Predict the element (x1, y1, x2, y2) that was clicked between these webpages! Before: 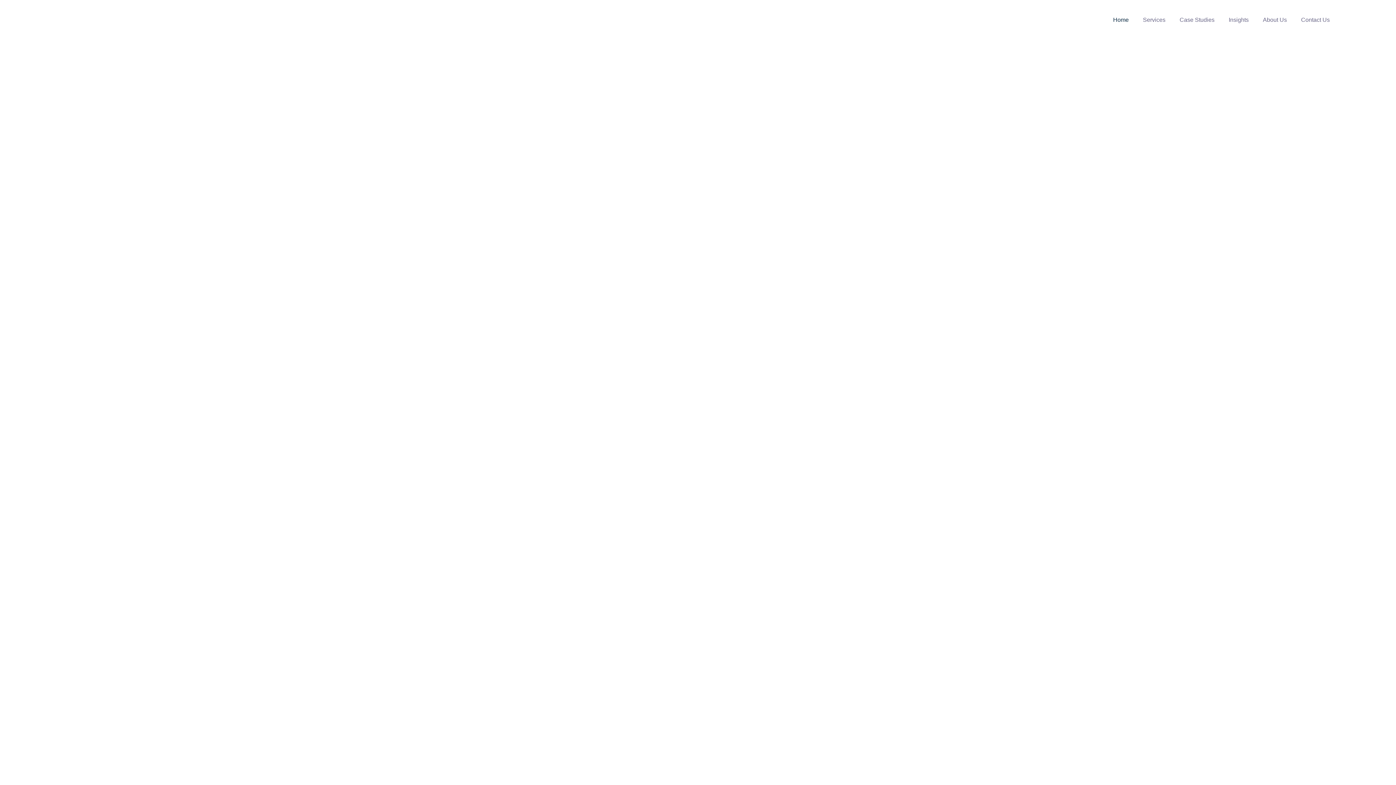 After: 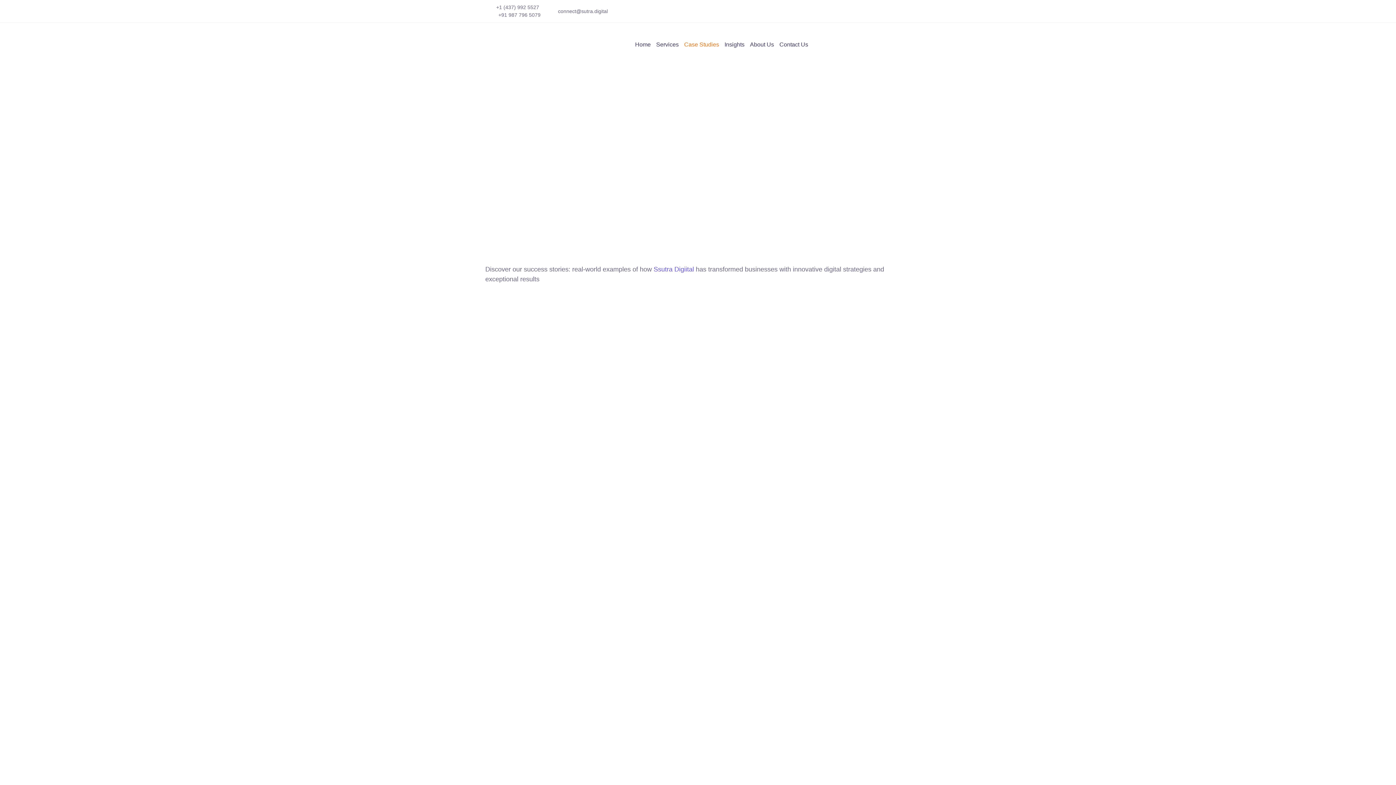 Action: bbox: (1179, 5, 1214, 34) label: Case Studies